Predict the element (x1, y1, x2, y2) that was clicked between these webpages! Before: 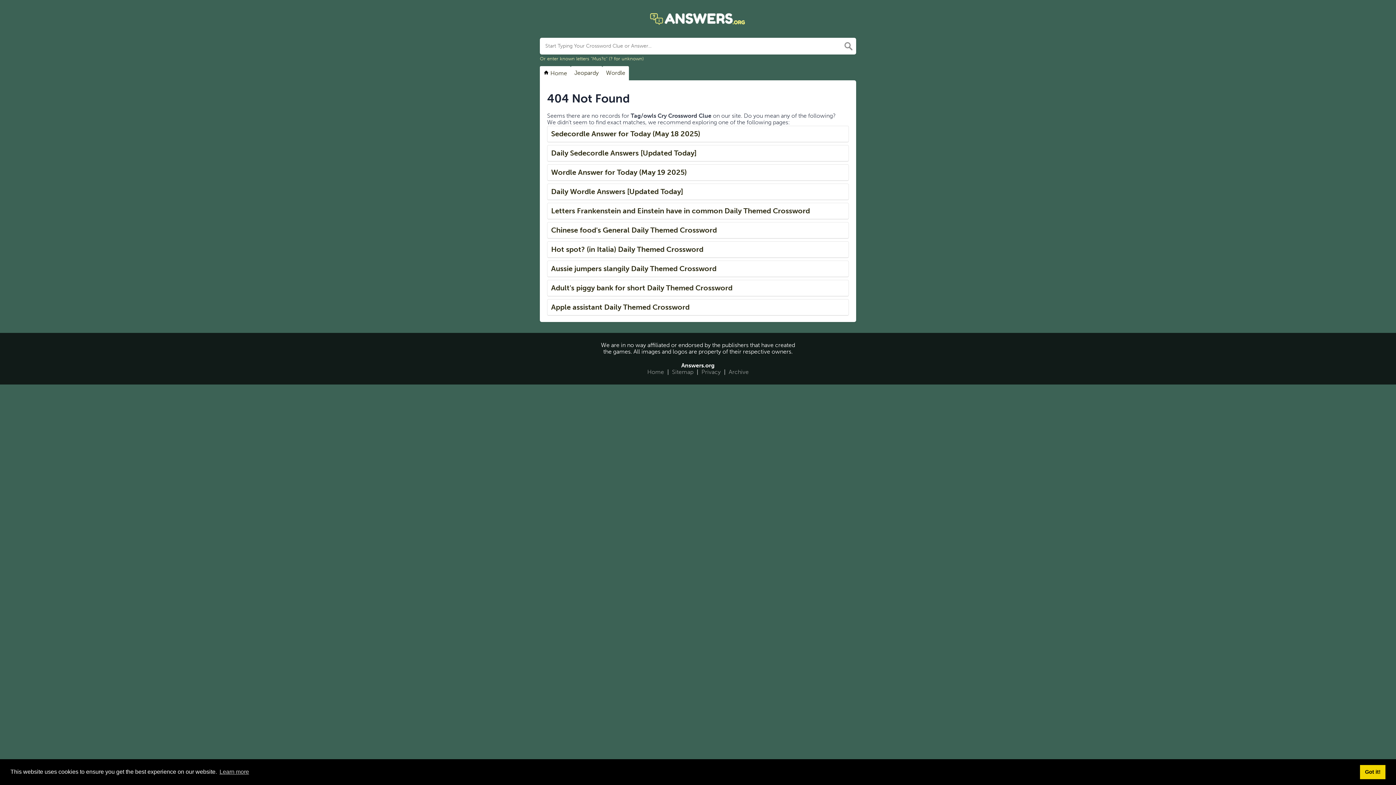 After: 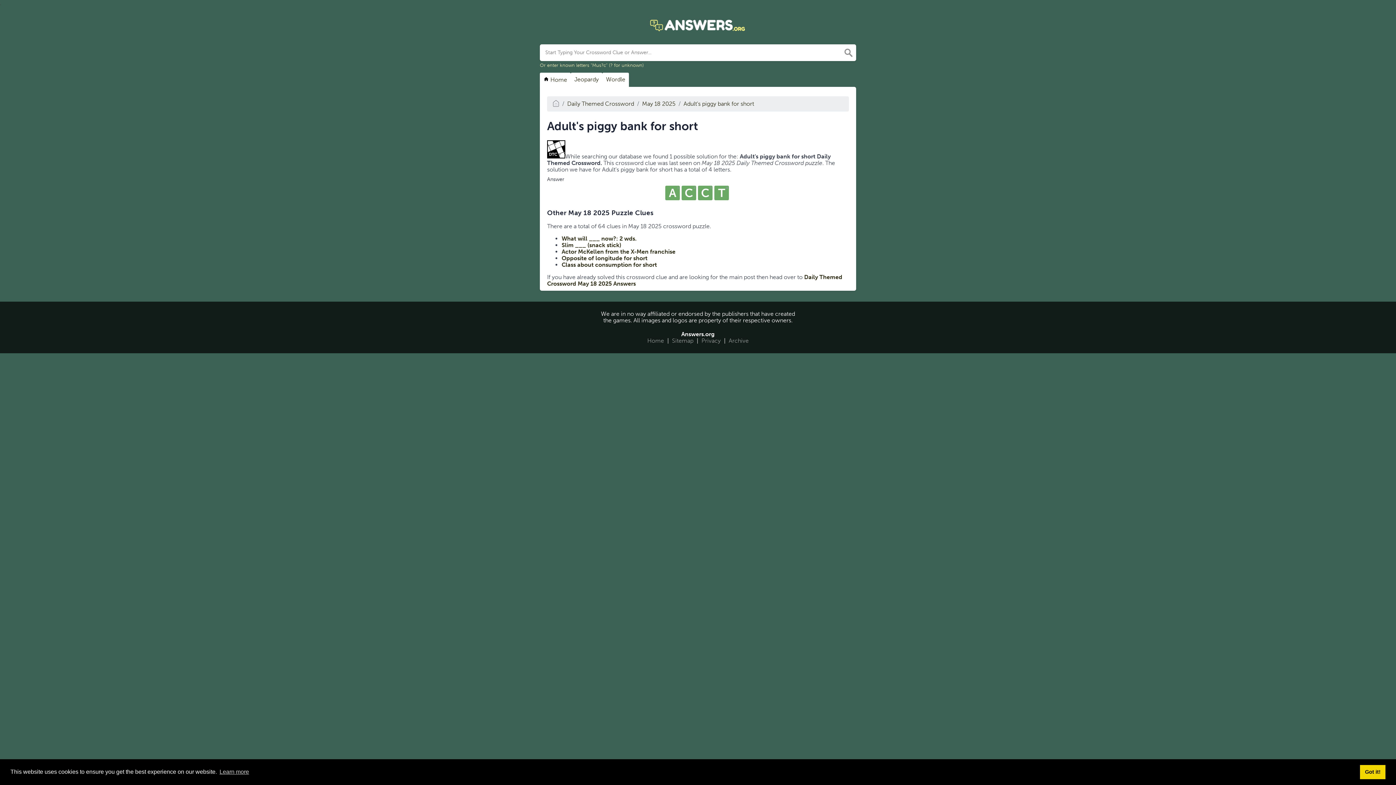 Action: bbox: (547, 280, 849, 296) label: Adult's piggy bank for short Daily Themed Crossword